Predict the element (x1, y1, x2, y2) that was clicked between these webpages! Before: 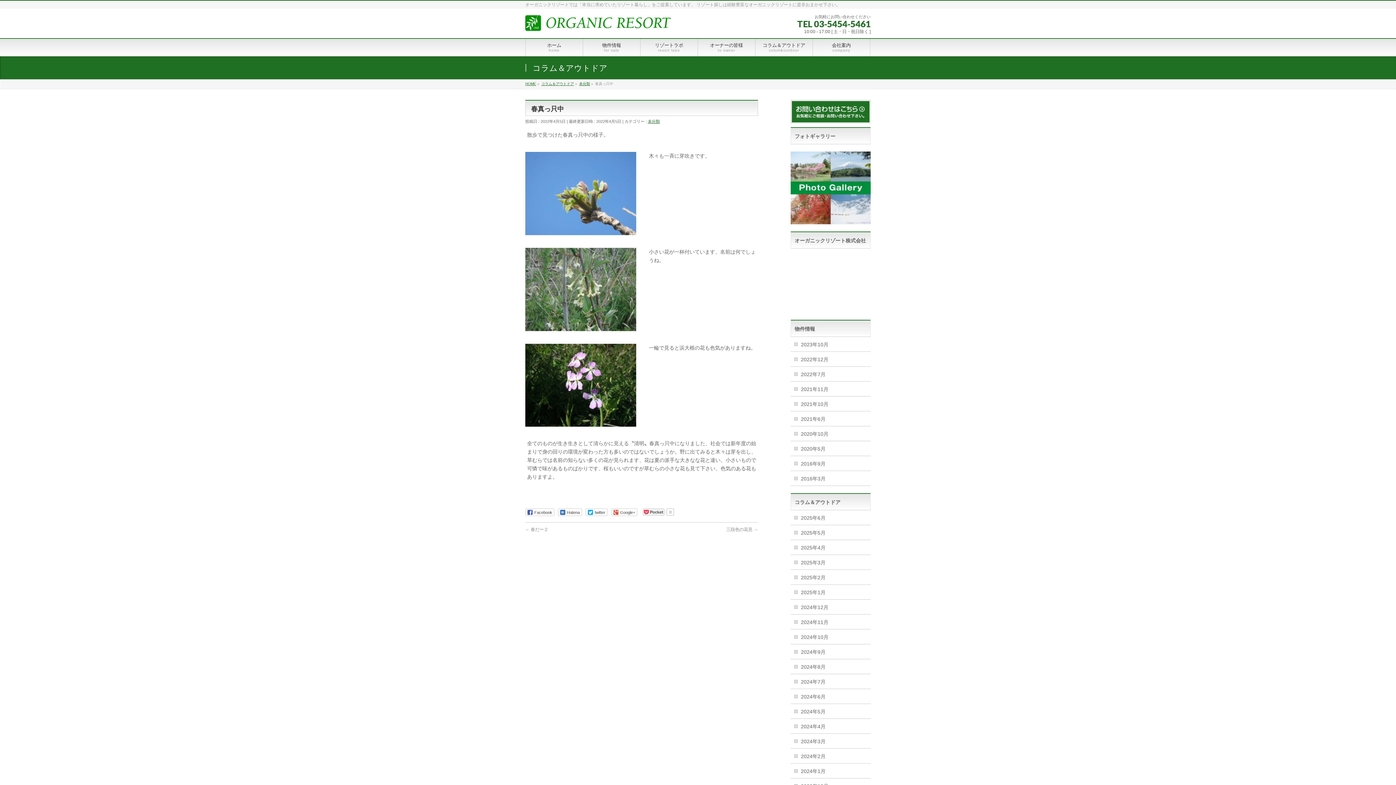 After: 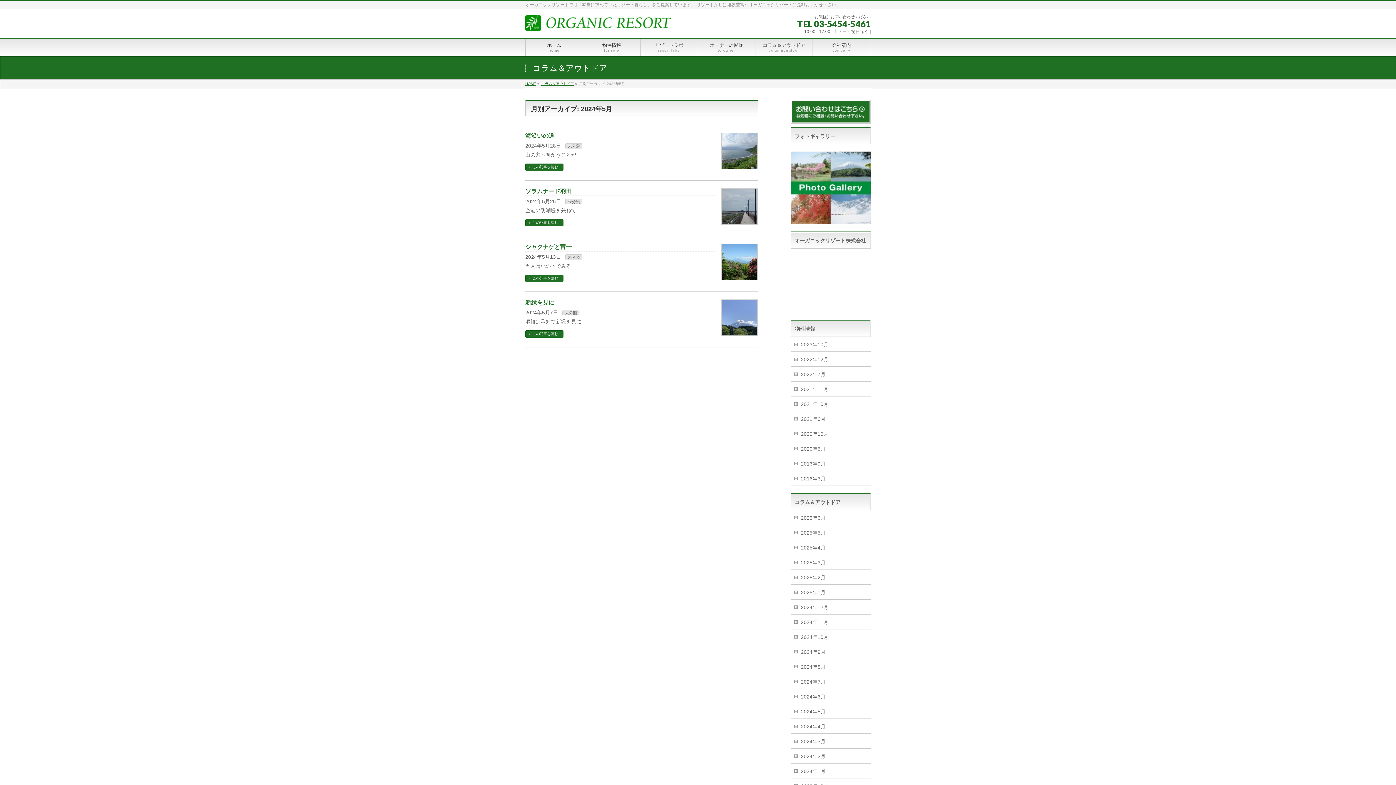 Action: label: 2024年5月 bbox: (790, 704, 870, 718)